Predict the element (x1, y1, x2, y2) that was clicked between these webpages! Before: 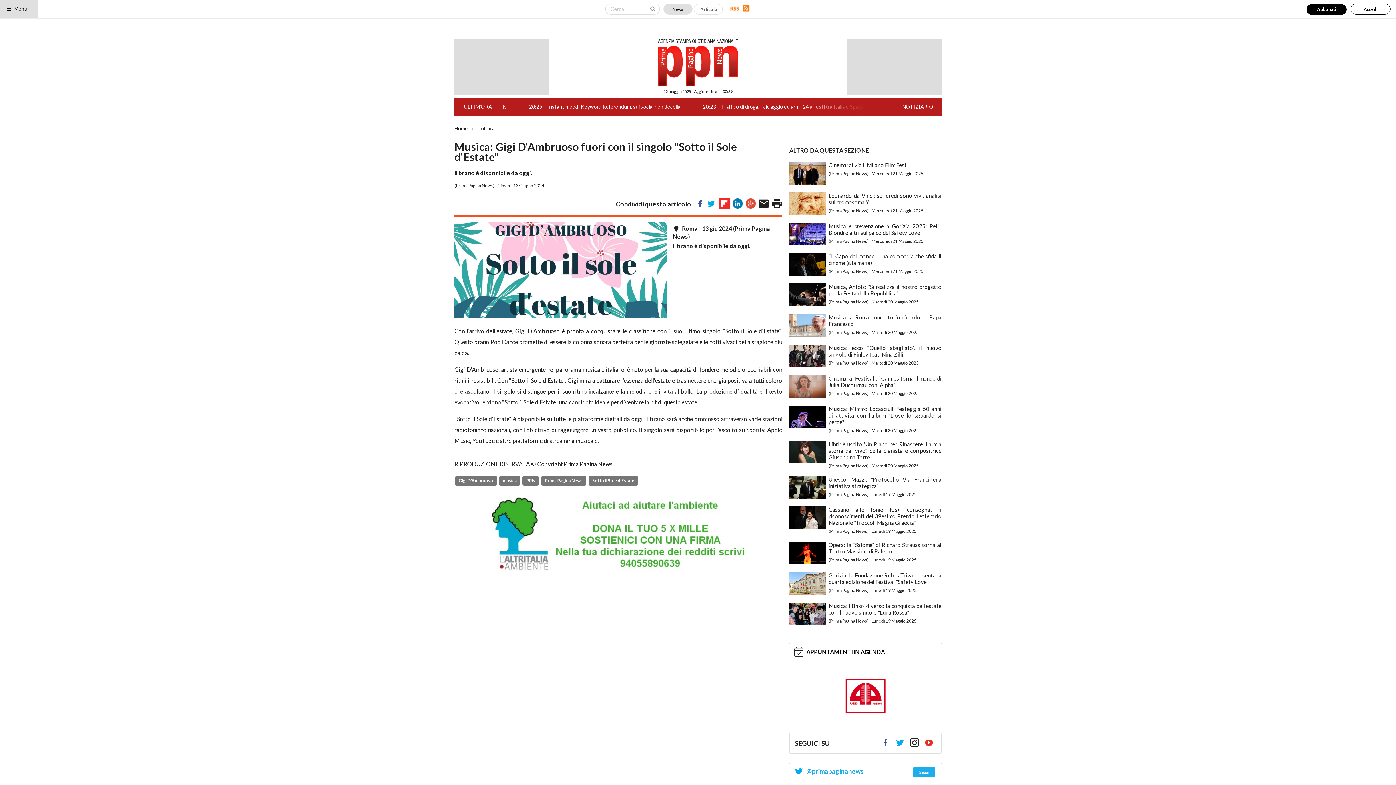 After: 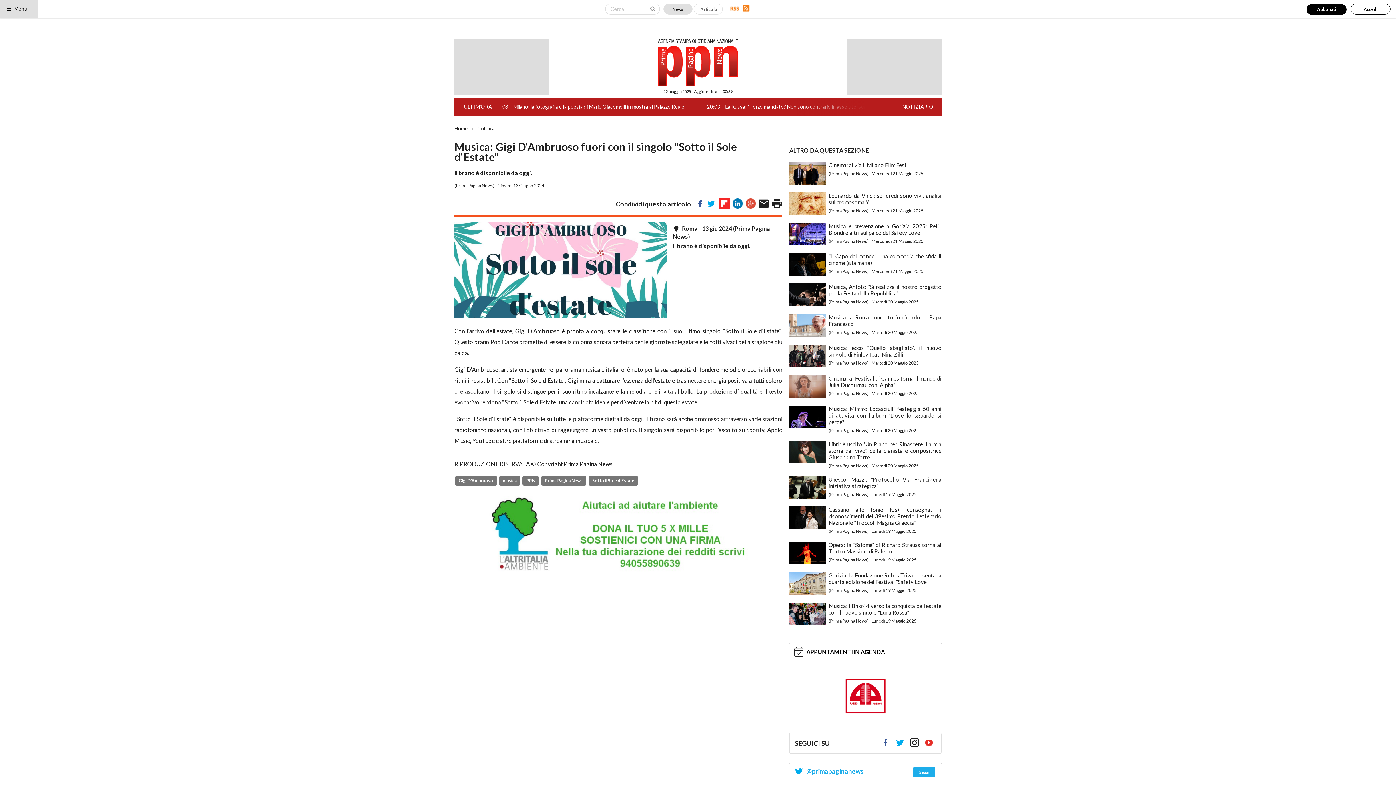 Action: bbox: (913, 767, 935, 777) label: Segui